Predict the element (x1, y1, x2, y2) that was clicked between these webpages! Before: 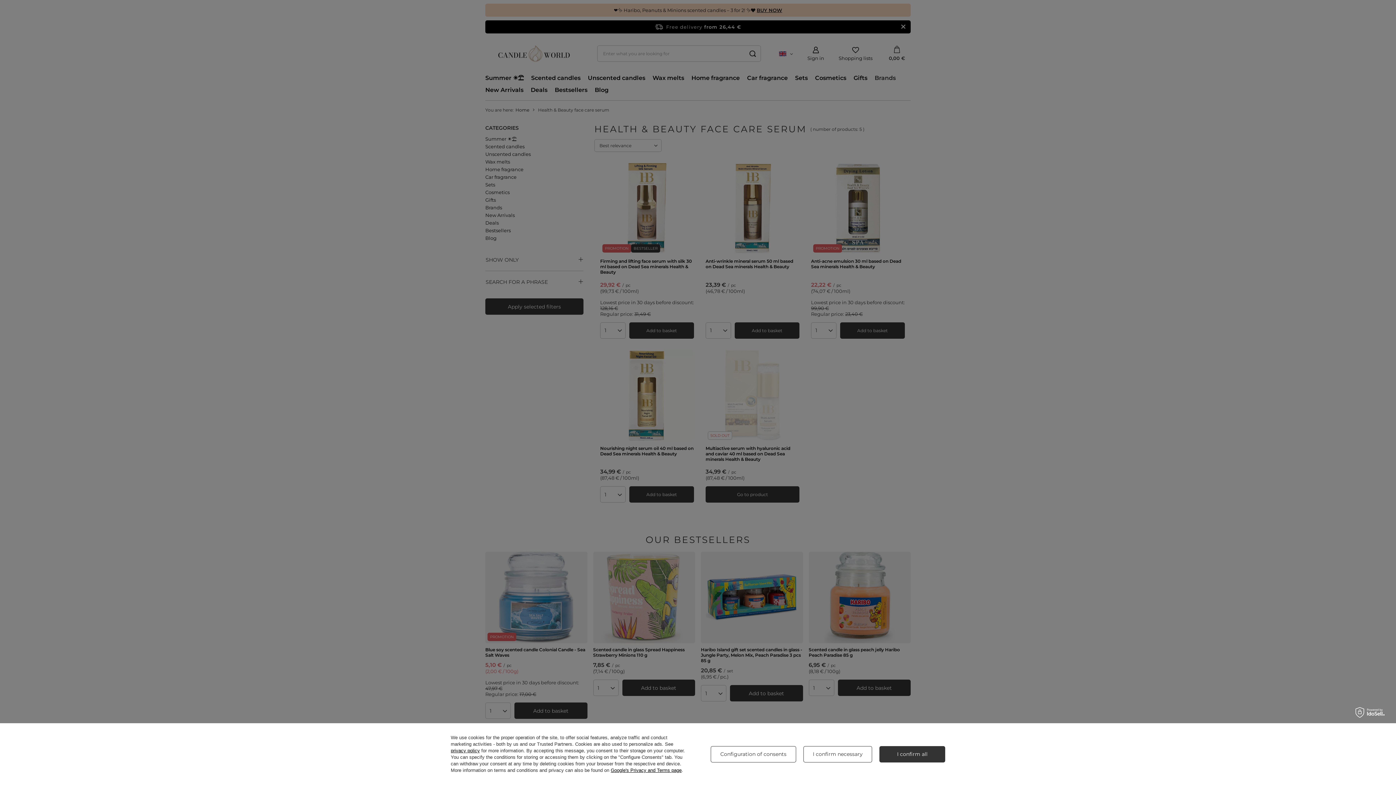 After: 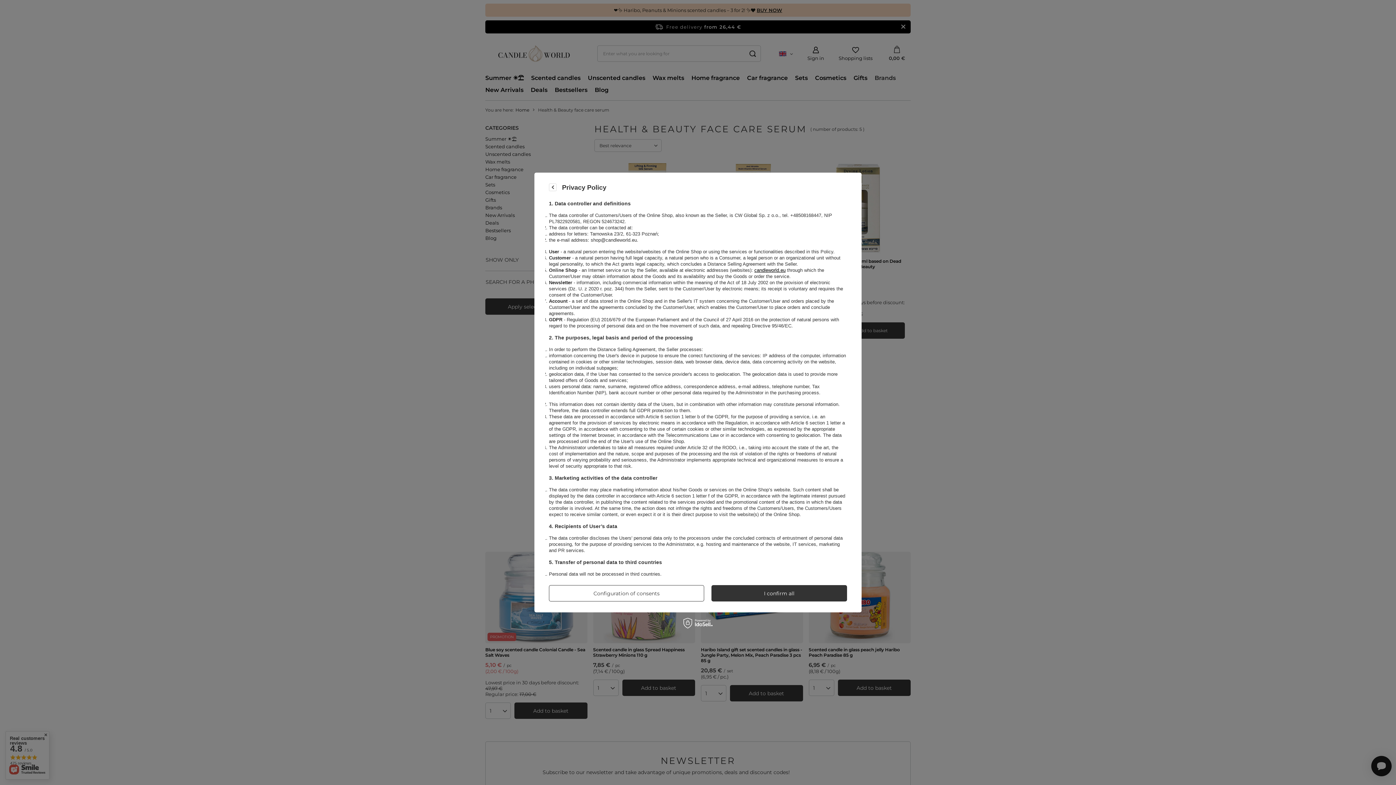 Action: label: privacy policy bbox: (450, 748, 480, 753)